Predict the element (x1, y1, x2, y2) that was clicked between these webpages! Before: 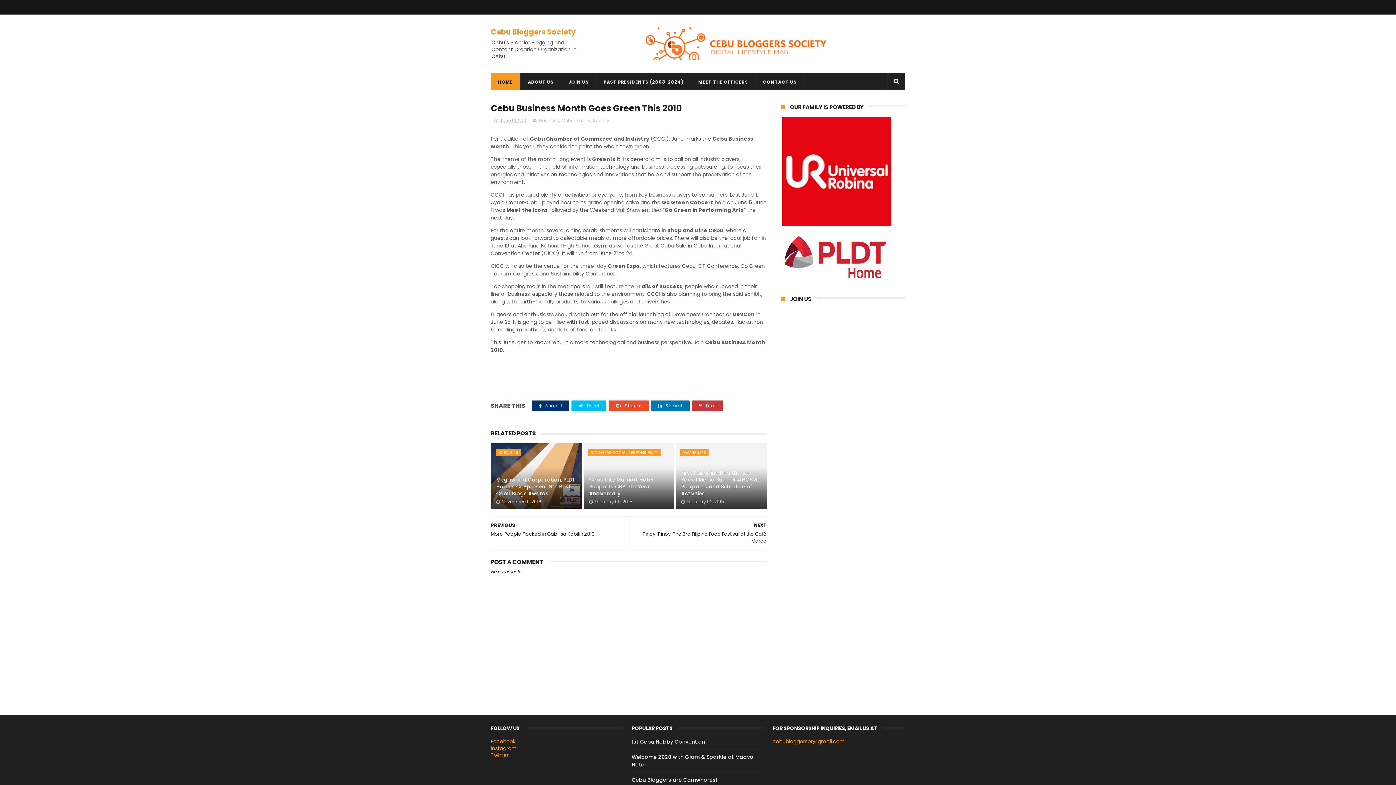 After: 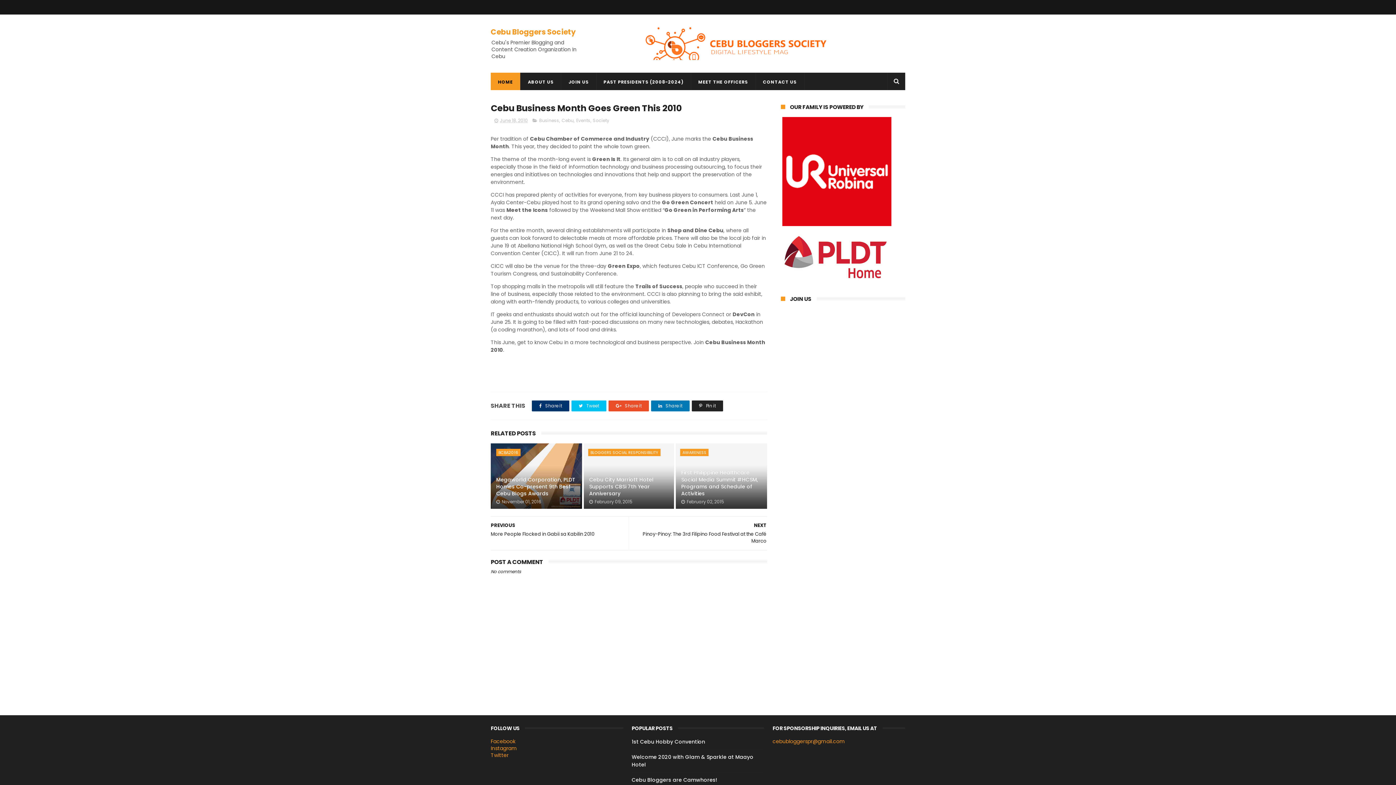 Action: bbox: (692, 400, 723, 411) label:  Pin it